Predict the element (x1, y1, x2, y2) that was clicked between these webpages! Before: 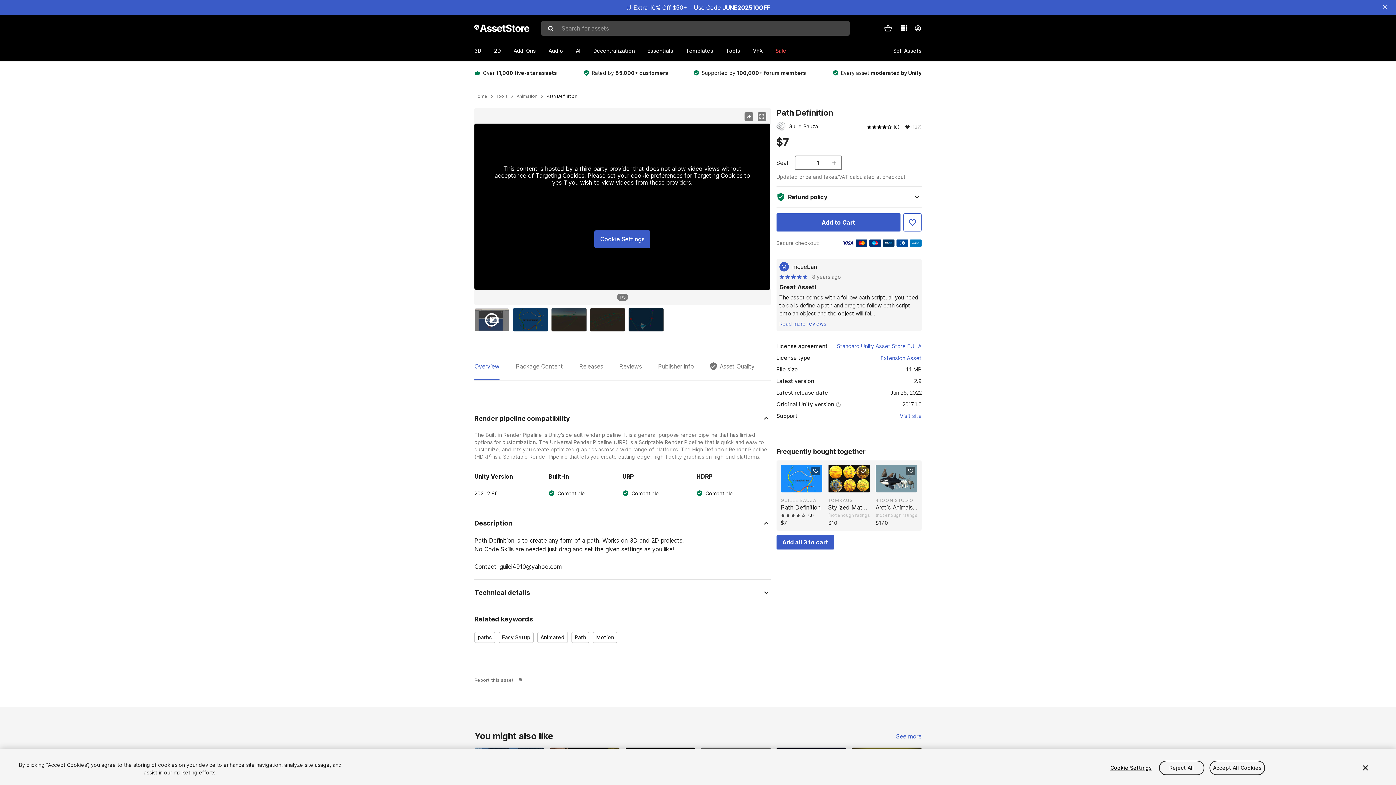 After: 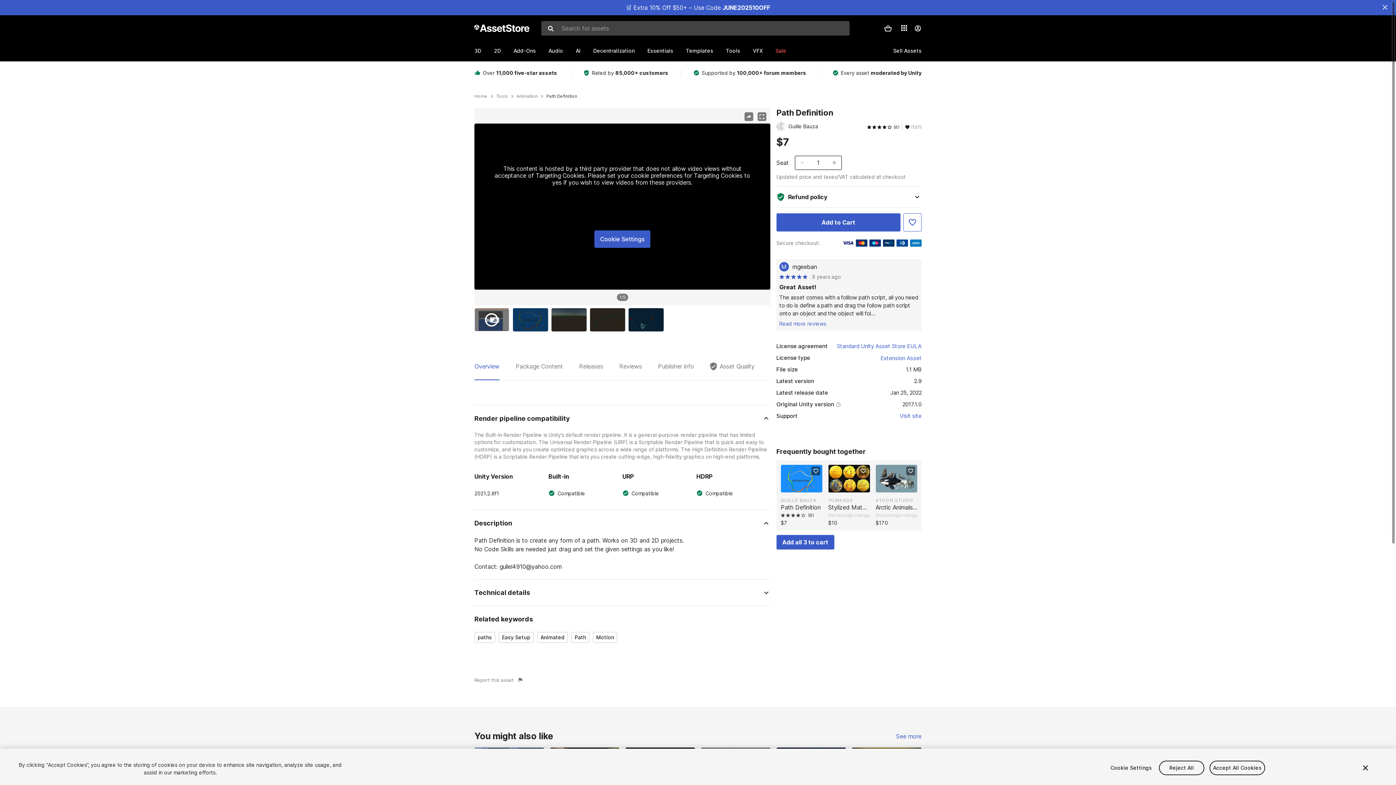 Action: bbox: (474, 362, 499, 380) label: Overview